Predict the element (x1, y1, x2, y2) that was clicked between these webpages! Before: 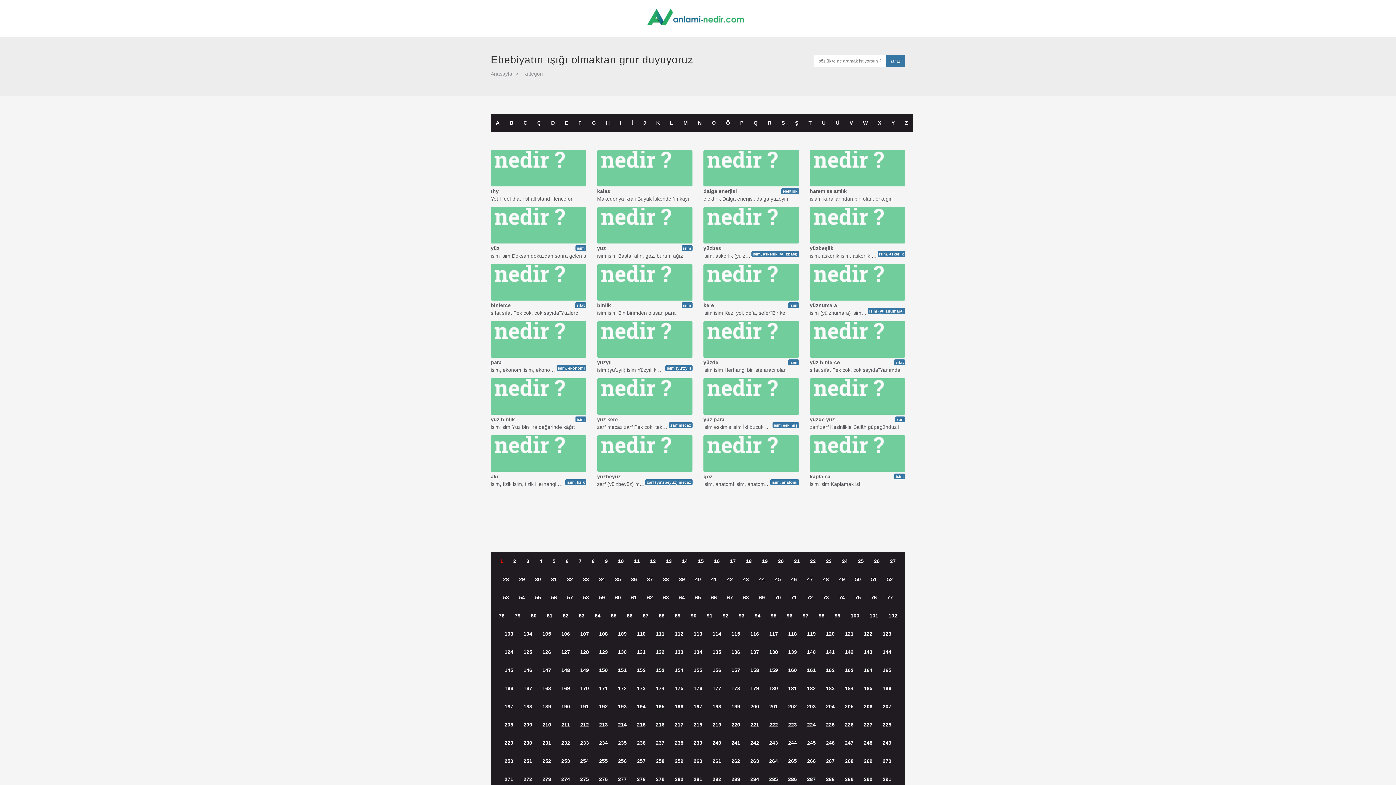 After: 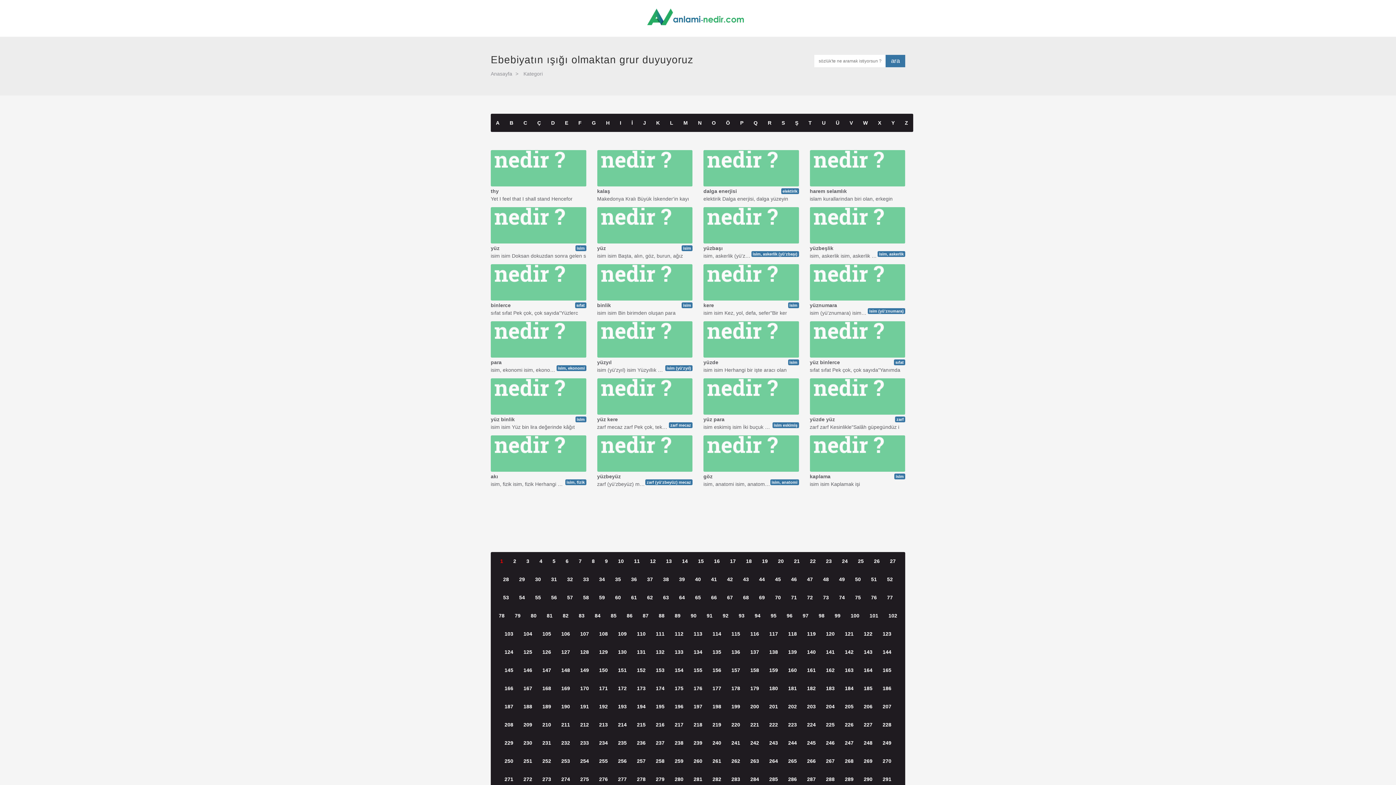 Action: bbox: (626, 570, 642, 588) label: 36